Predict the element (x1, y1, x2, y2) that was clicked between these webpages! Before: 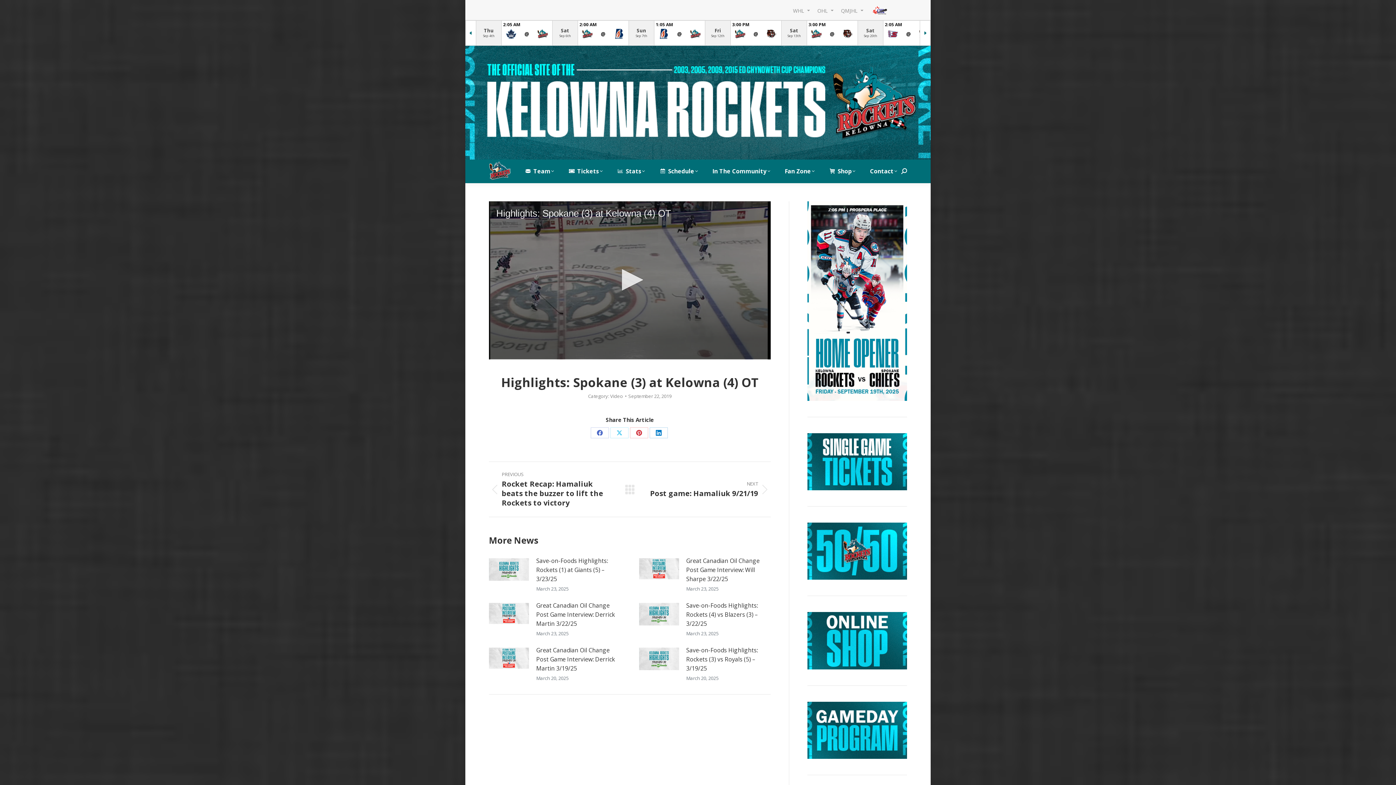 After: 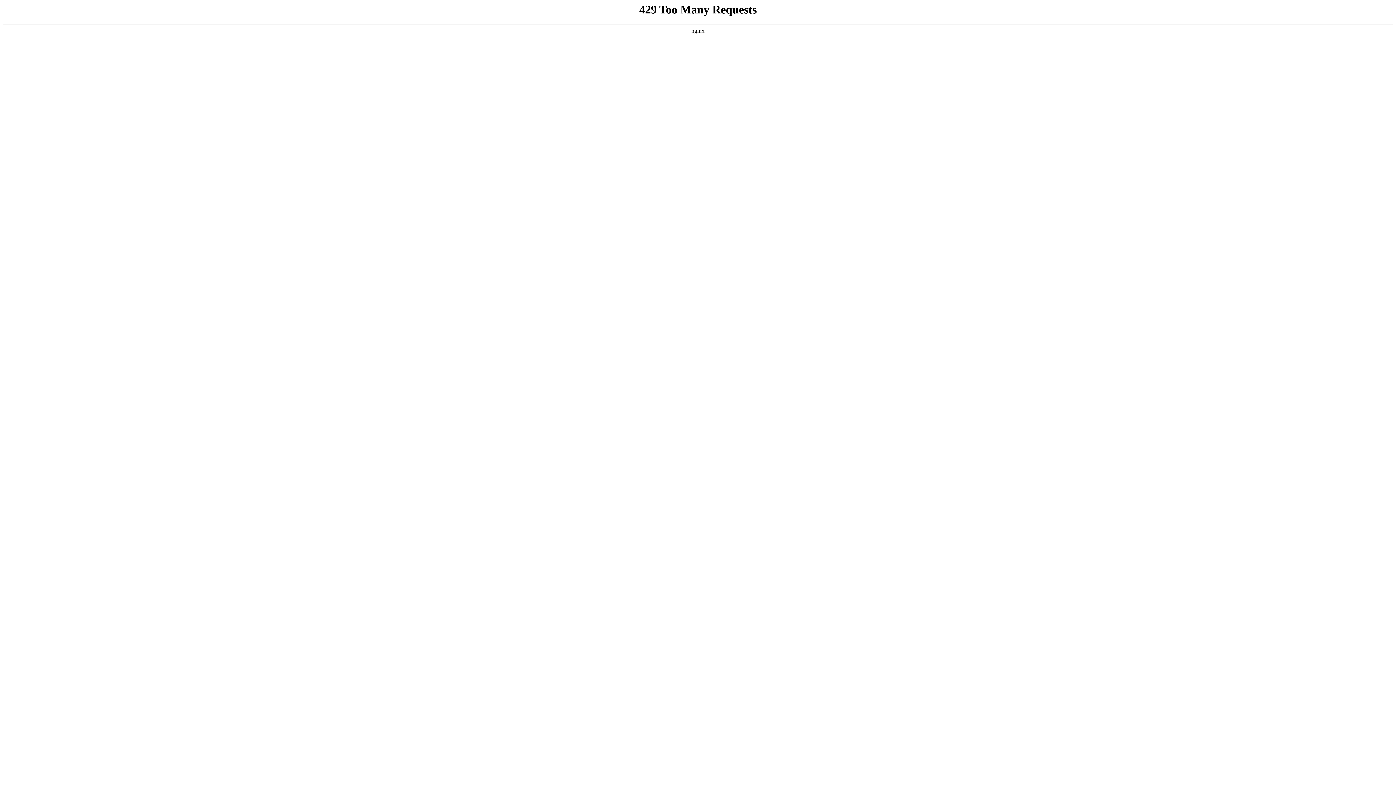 Action: label: Save-on-Foods Highlights: Rockets (1) at Giants (5) – 3/23/25 bbox: (536, 556, 620, 584)